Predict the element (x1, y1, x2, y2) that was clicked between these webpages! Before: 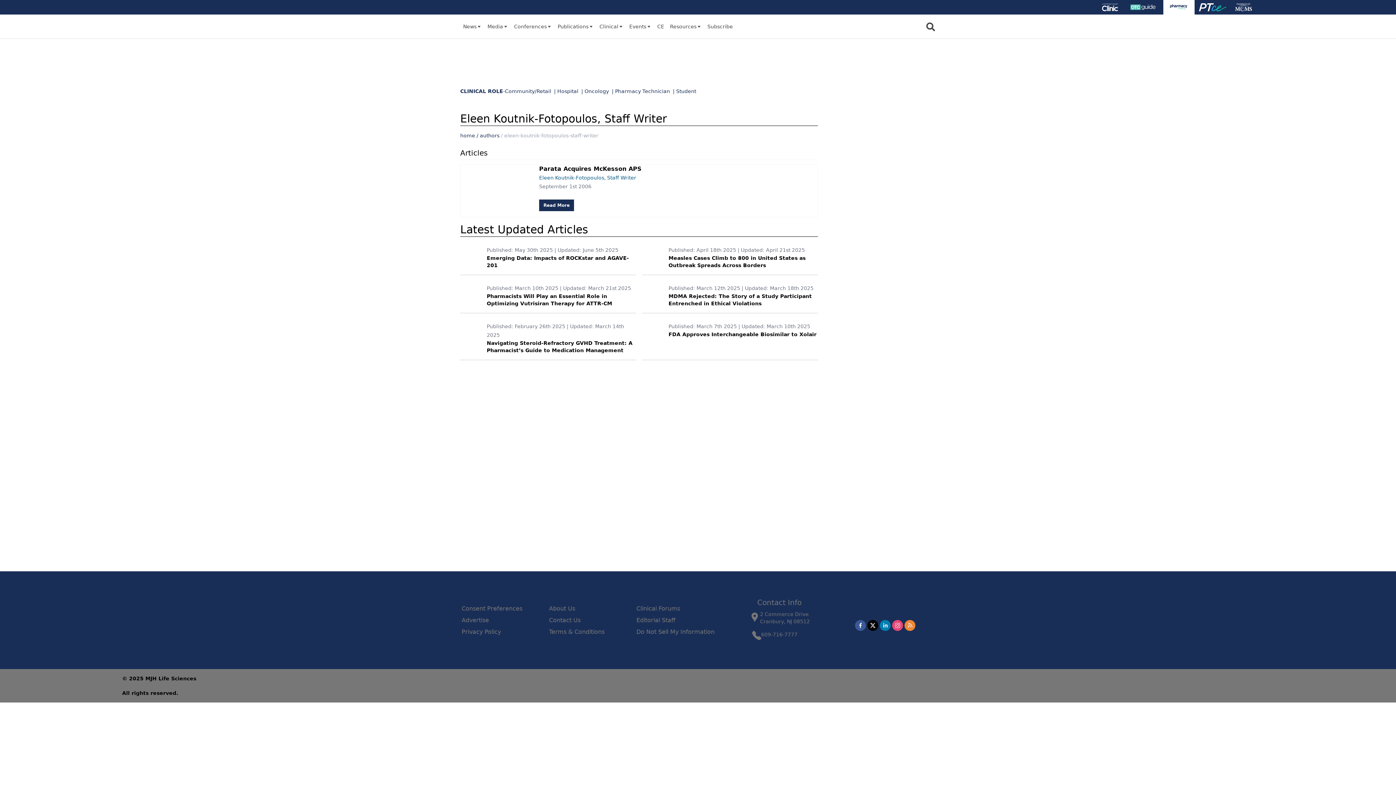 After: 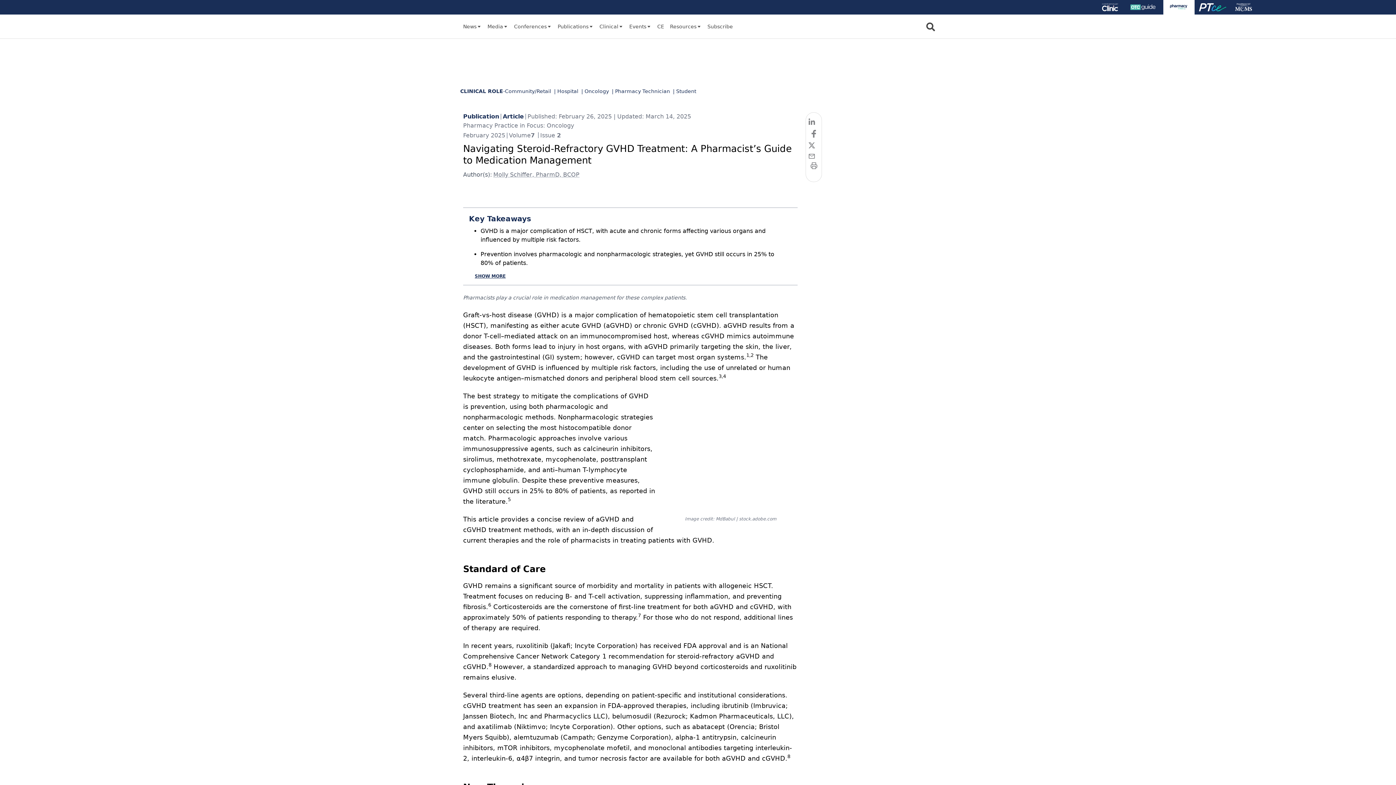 Action: bbox: (460, 322, 636, 360) label: Published: February 26th 2025 | Updated: March 14th 2025
Navigating Steroid-Refractory GVHD Treatment: A Pharmacist’s Guide to Medication Management